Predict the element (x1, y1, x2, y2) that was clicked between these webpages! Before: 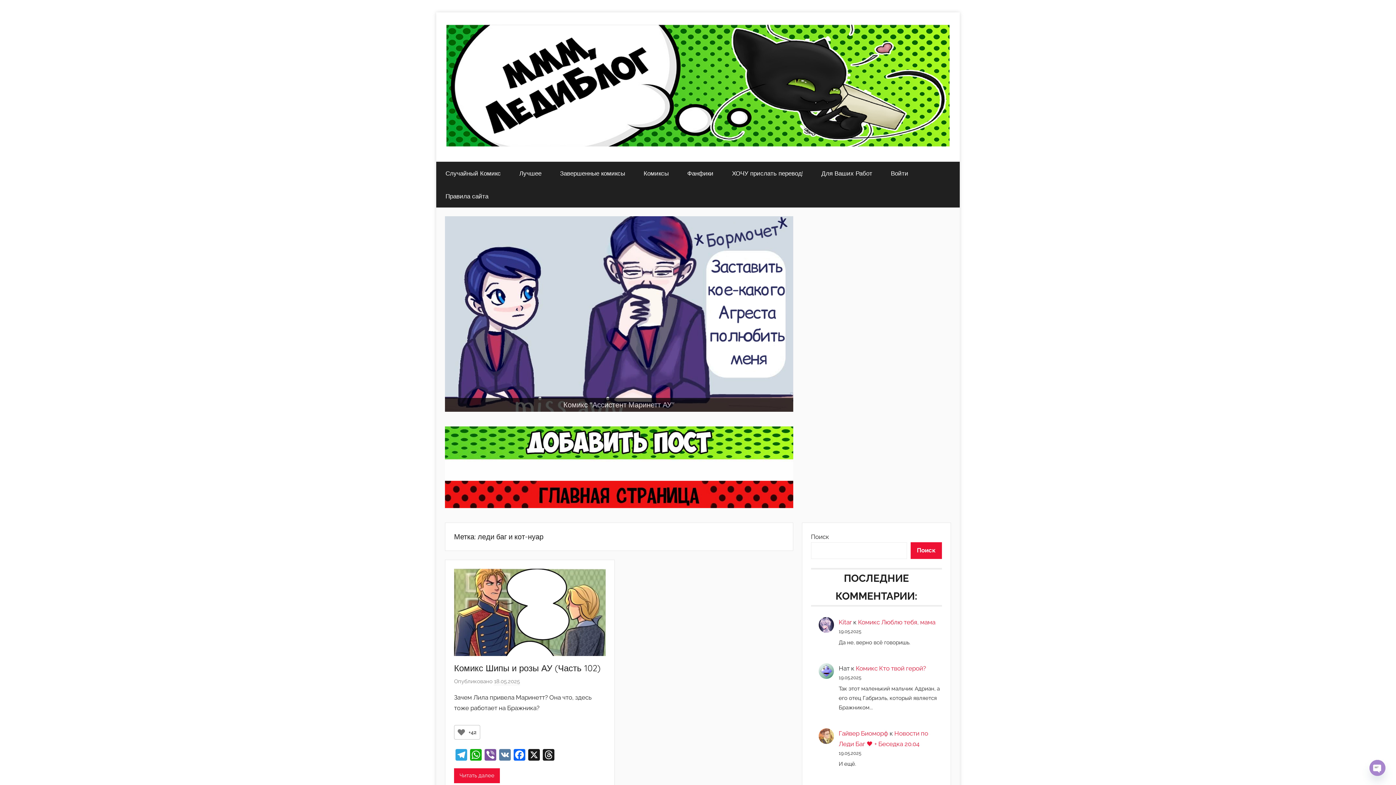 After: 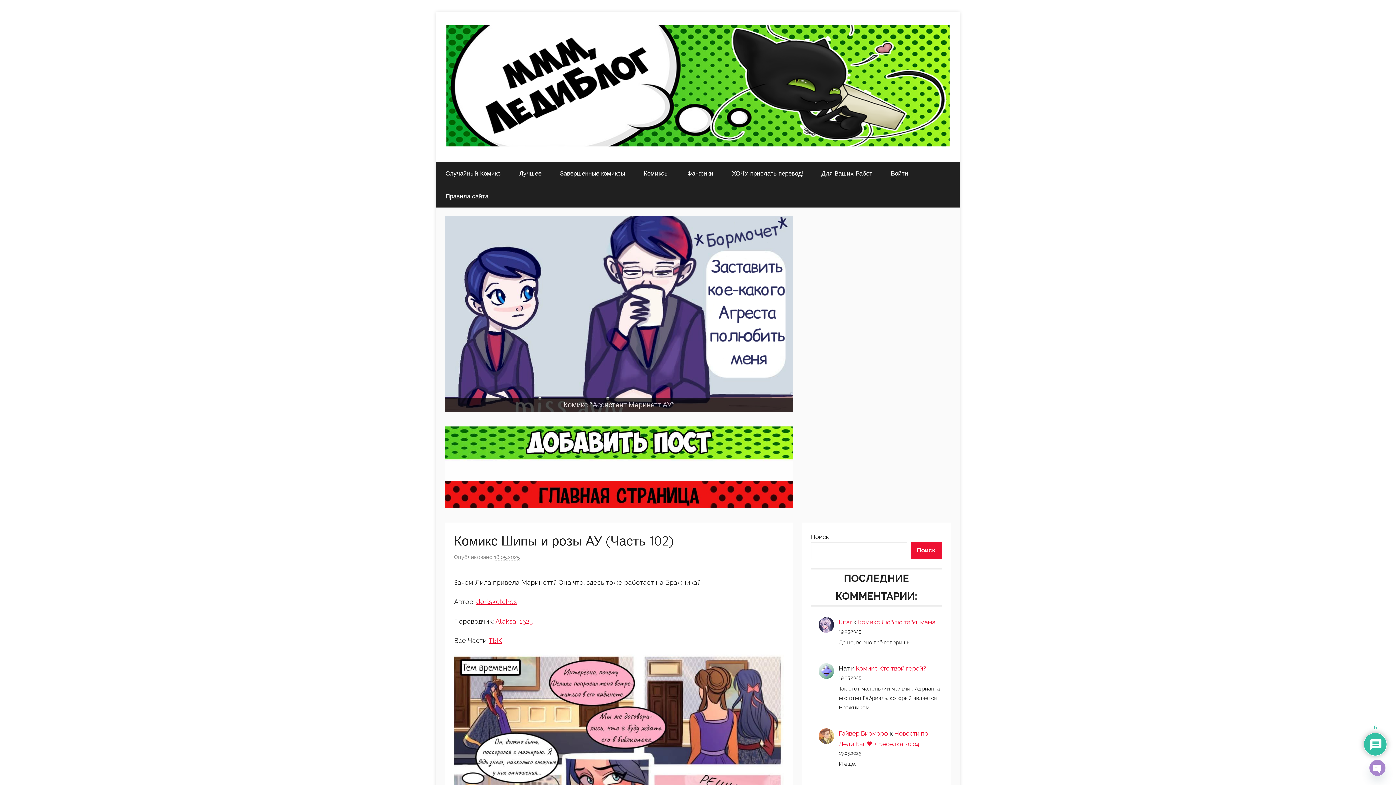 Action: bbox: (454, 570, 605, 577)